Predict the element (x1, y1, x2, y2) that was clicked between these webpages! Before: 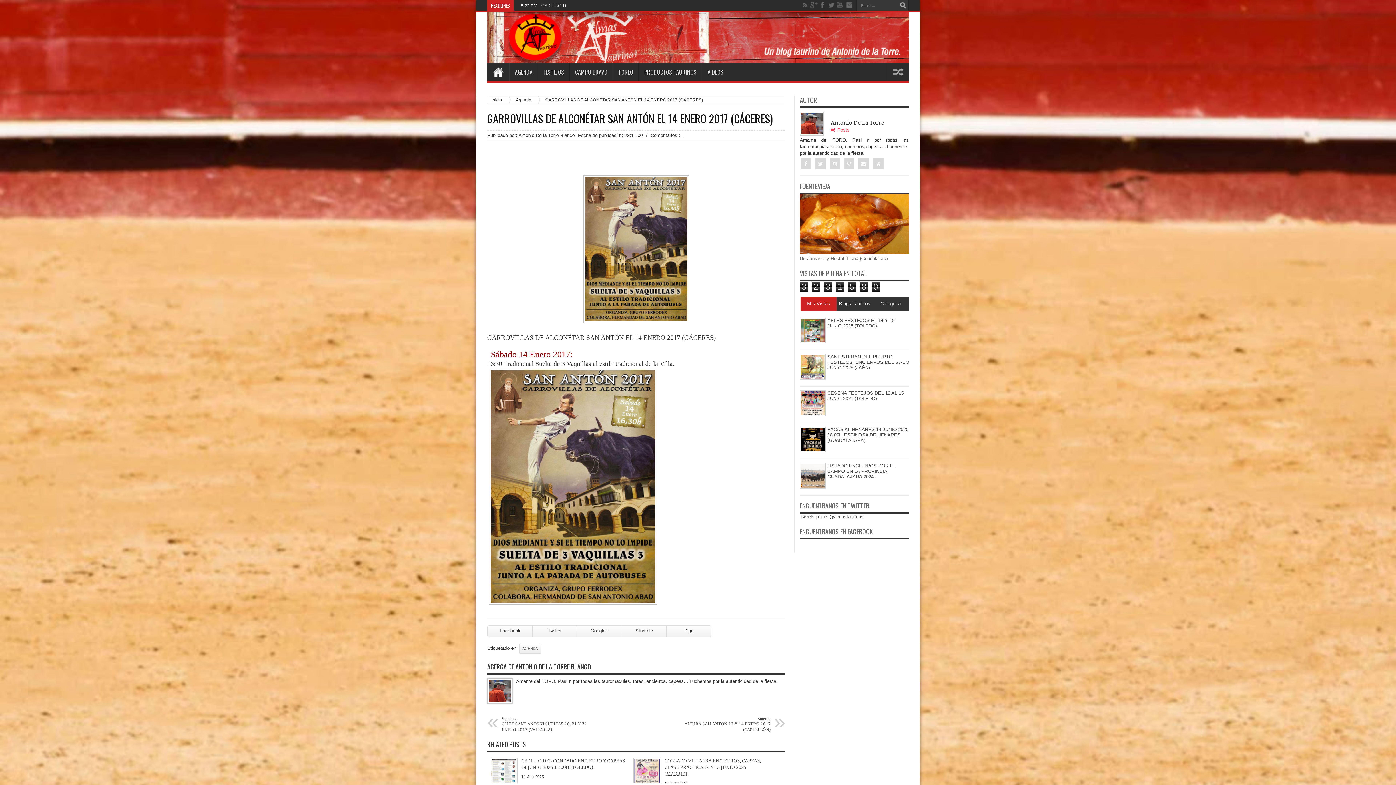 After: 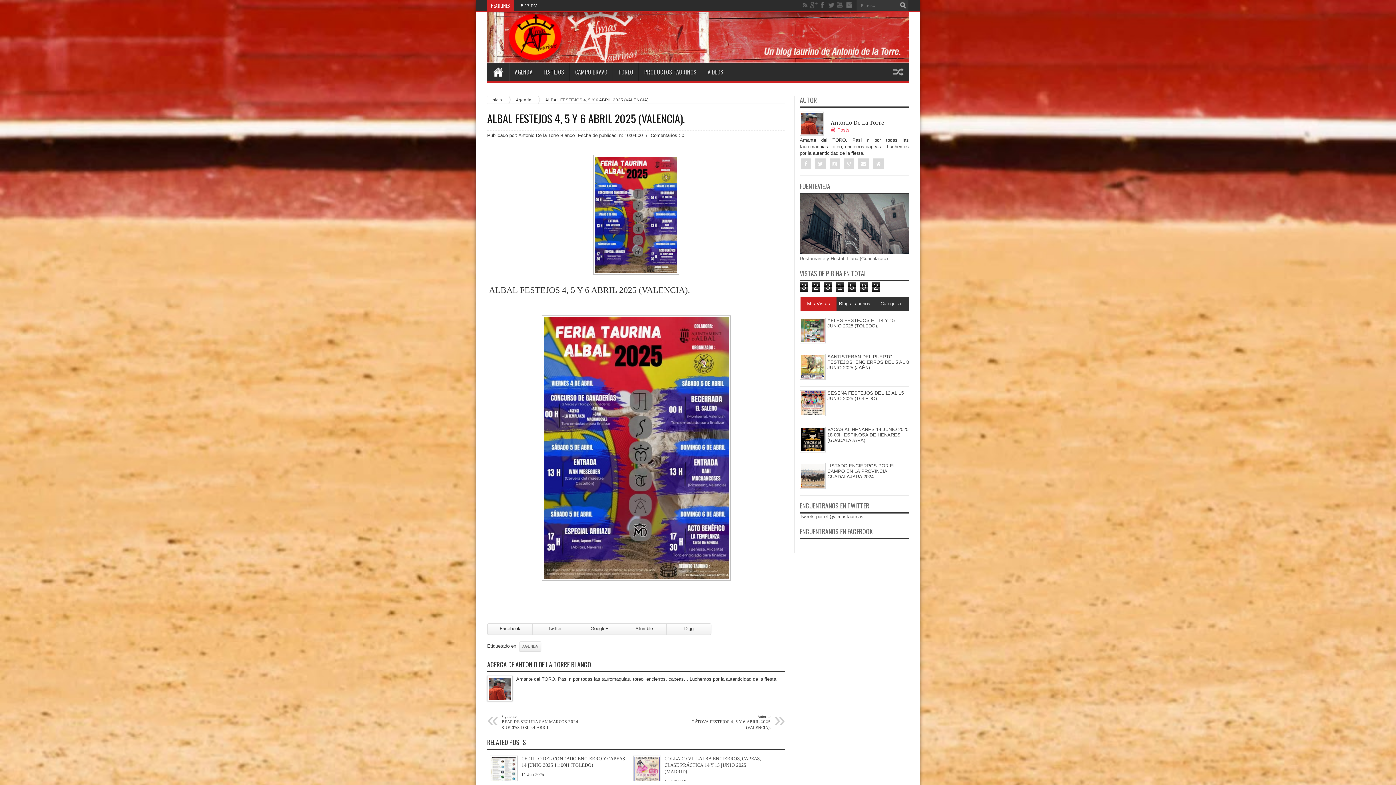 Action: bbox: (887, 62, 897, 81)